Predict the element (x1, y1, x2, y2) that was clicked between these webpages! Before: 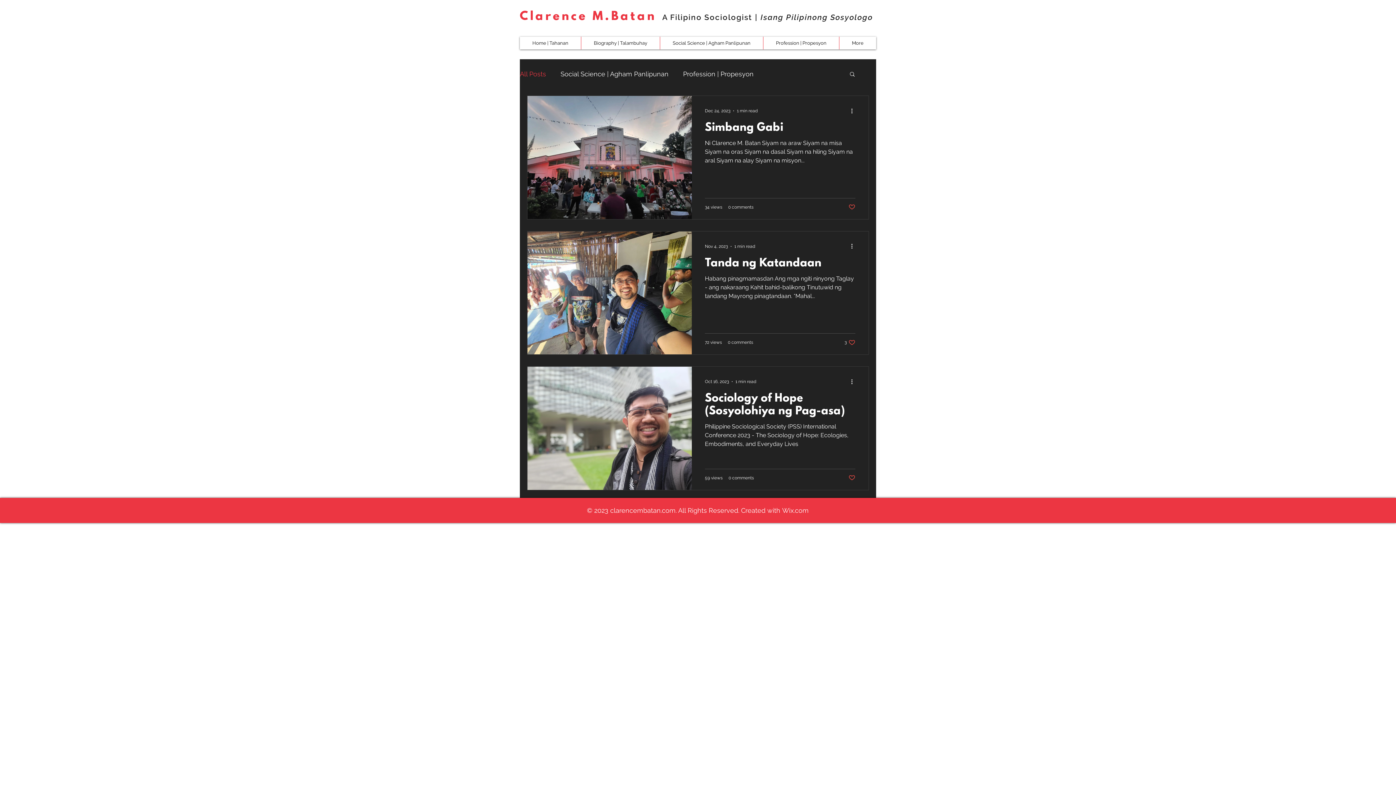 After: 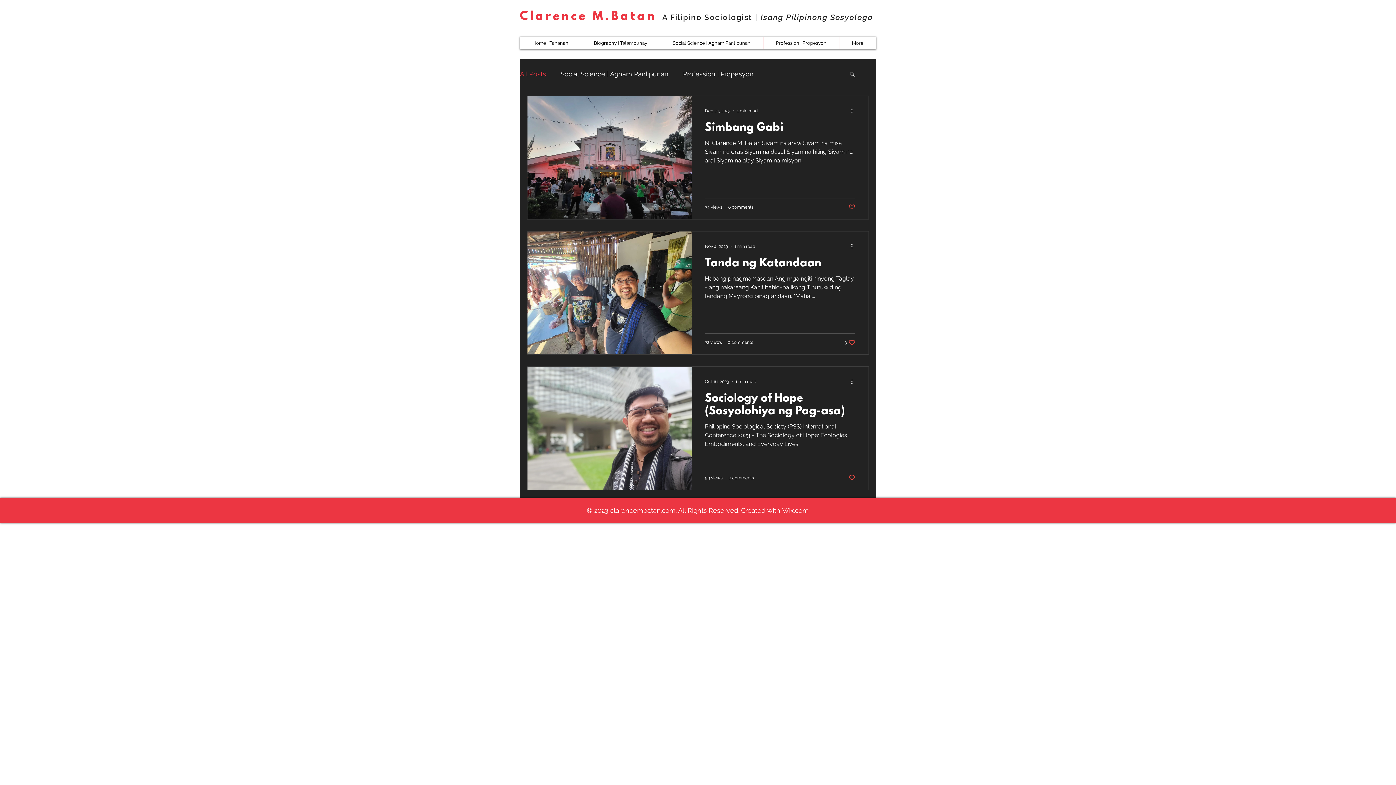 Action: label: Search bbox: (849, 70, 856, 78)